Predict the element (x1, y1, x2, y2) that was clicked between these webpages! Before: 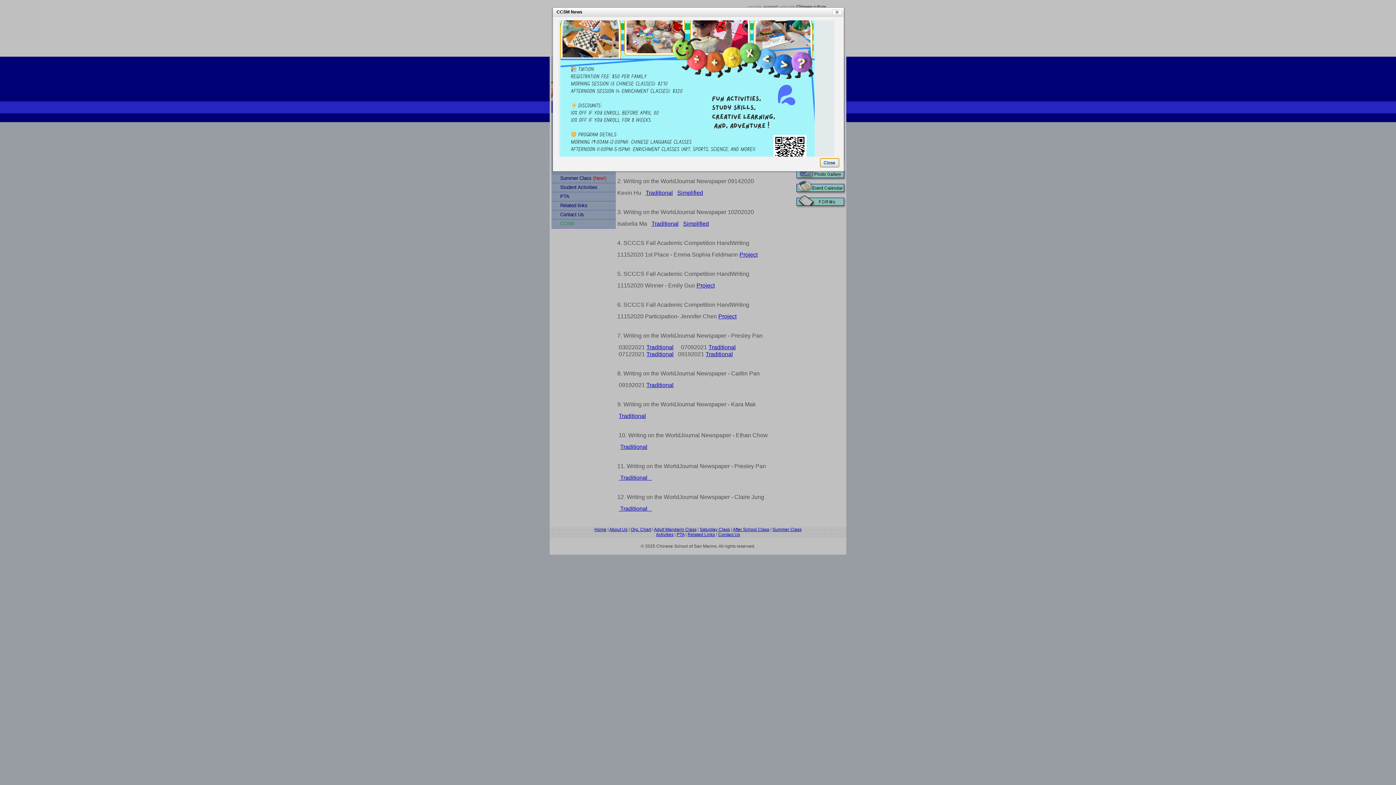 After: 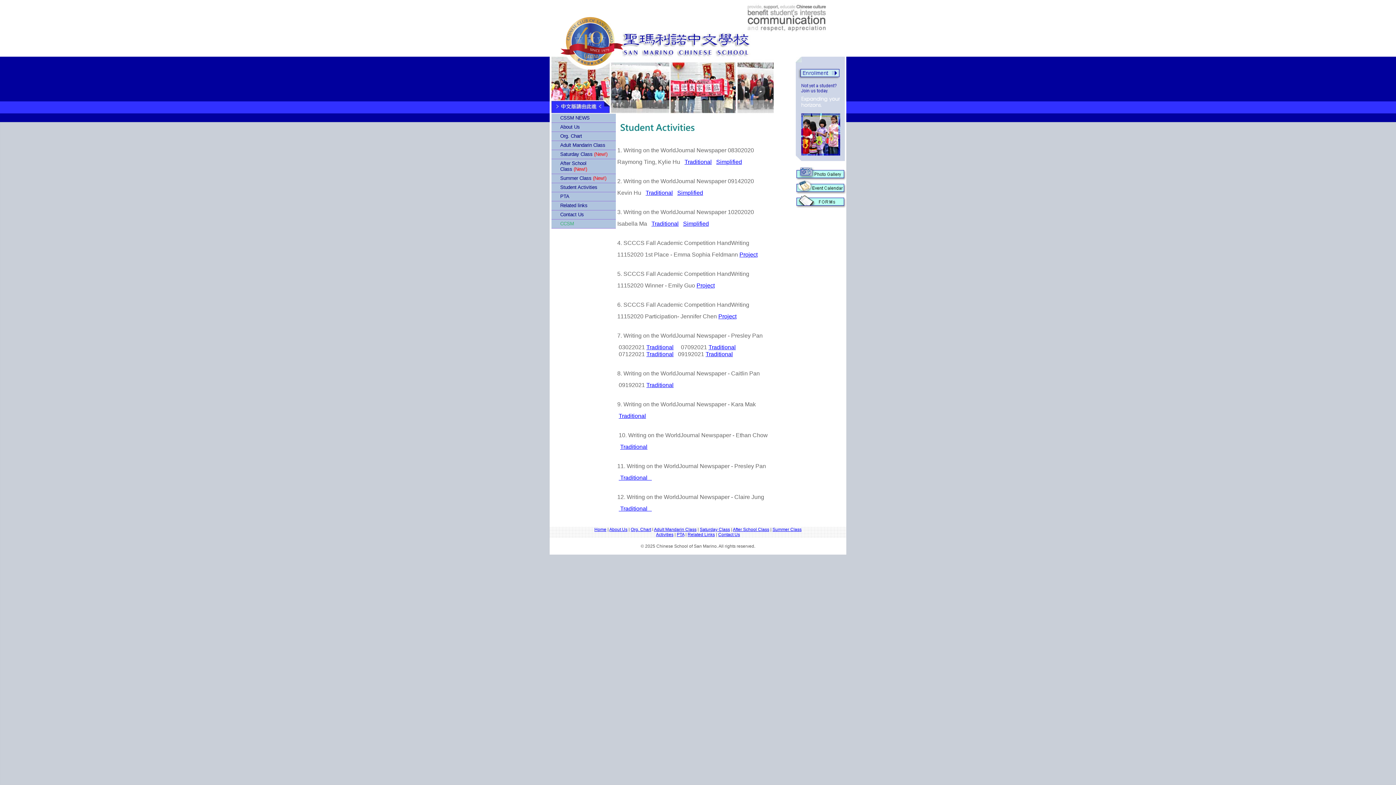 Action: bbox: (820, 158, 839, 167) label: Close